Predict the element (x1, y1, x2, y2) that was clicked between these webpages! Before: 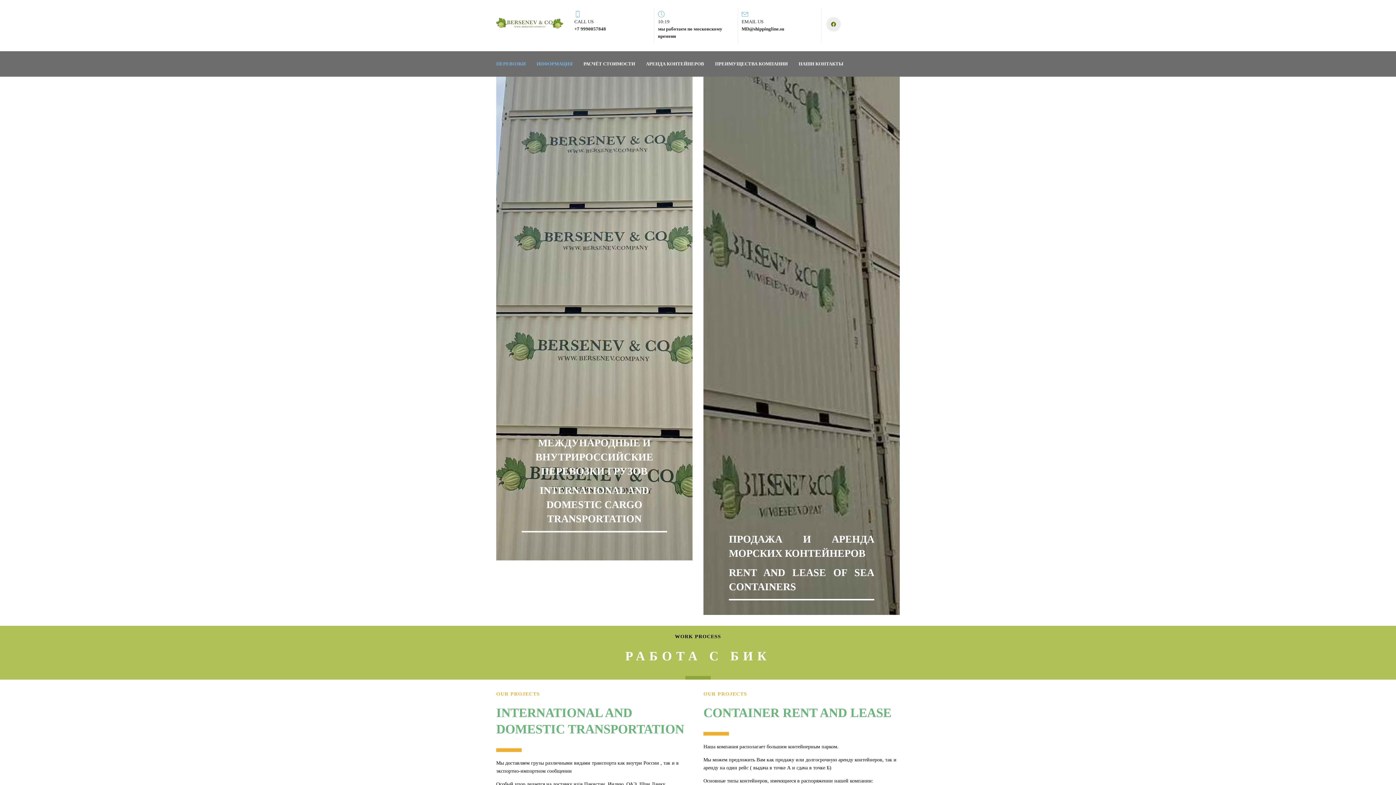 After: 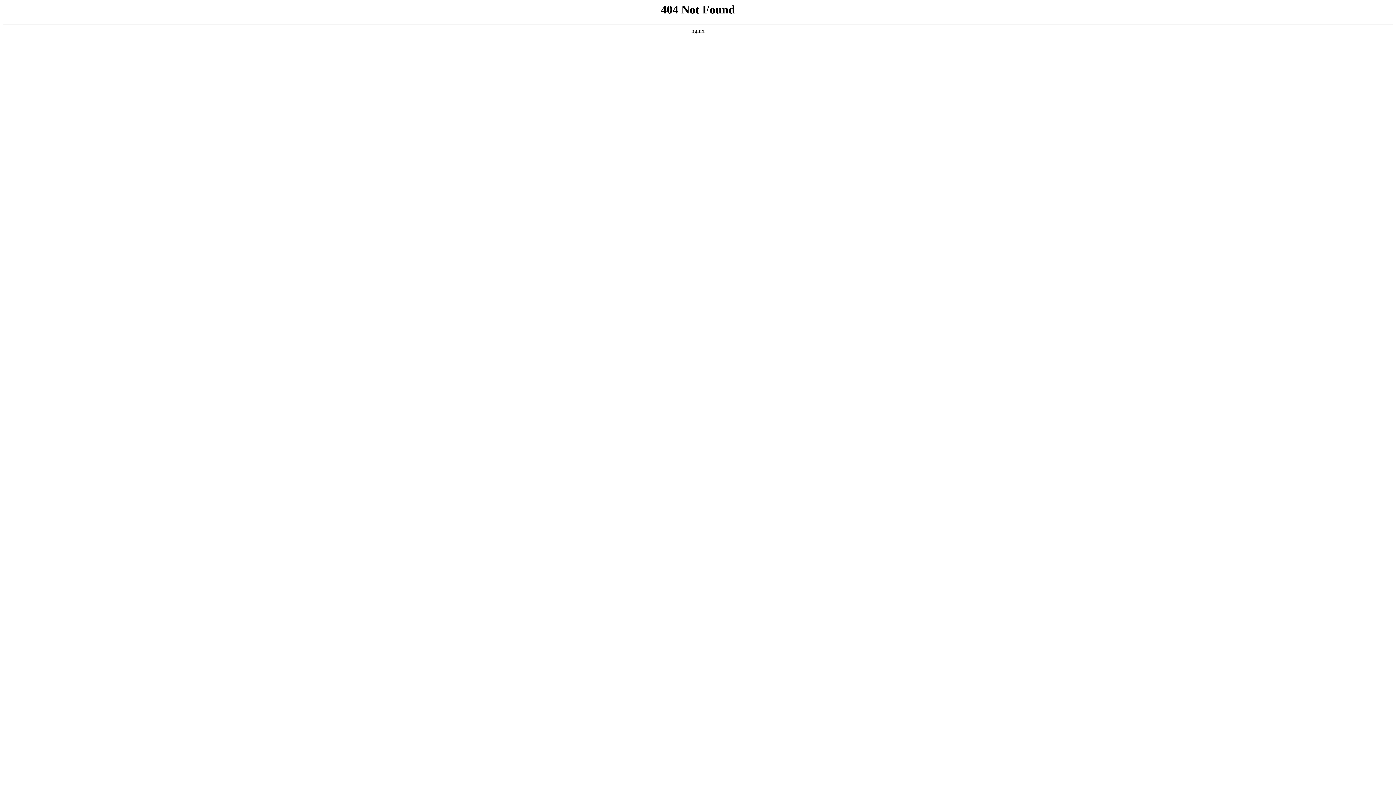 Action: bbox: (826, 17, 841, 31)